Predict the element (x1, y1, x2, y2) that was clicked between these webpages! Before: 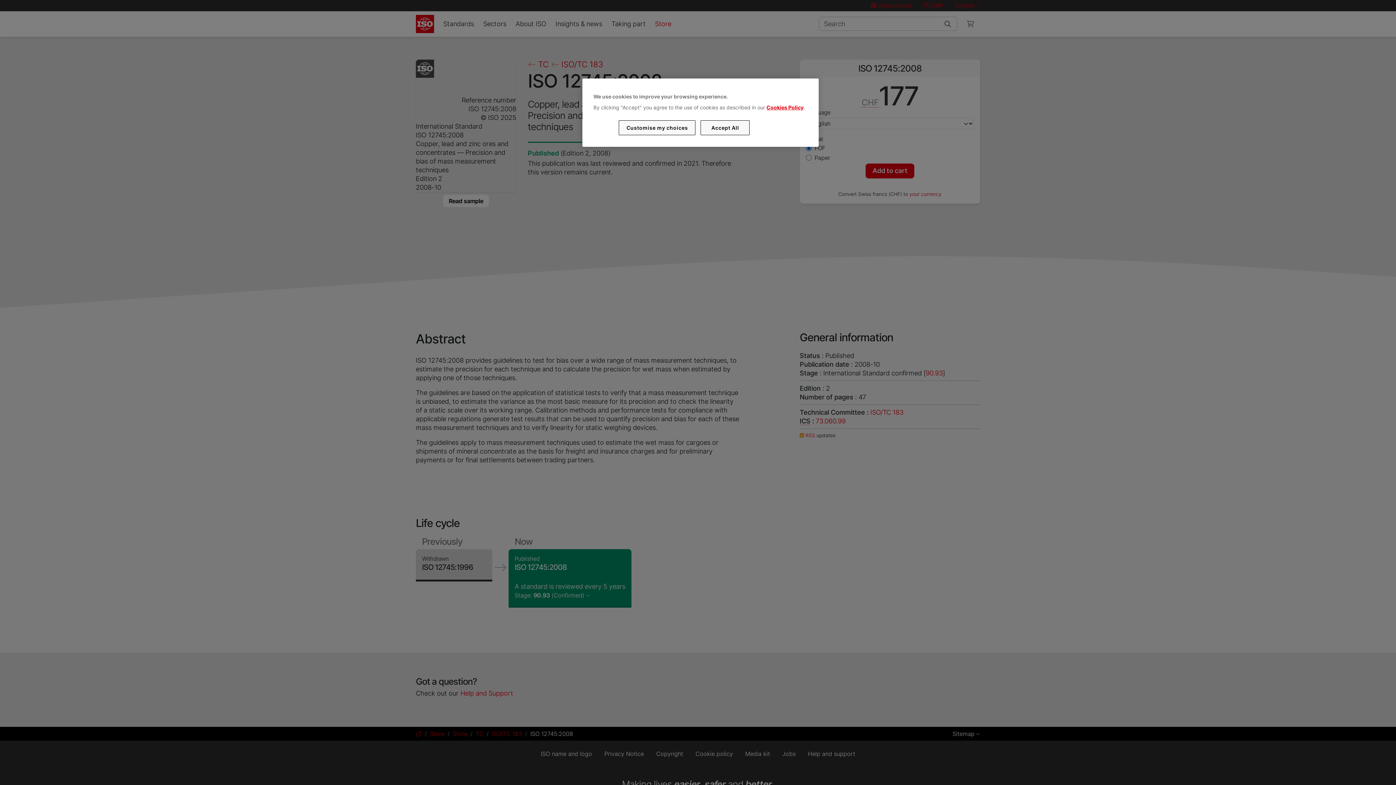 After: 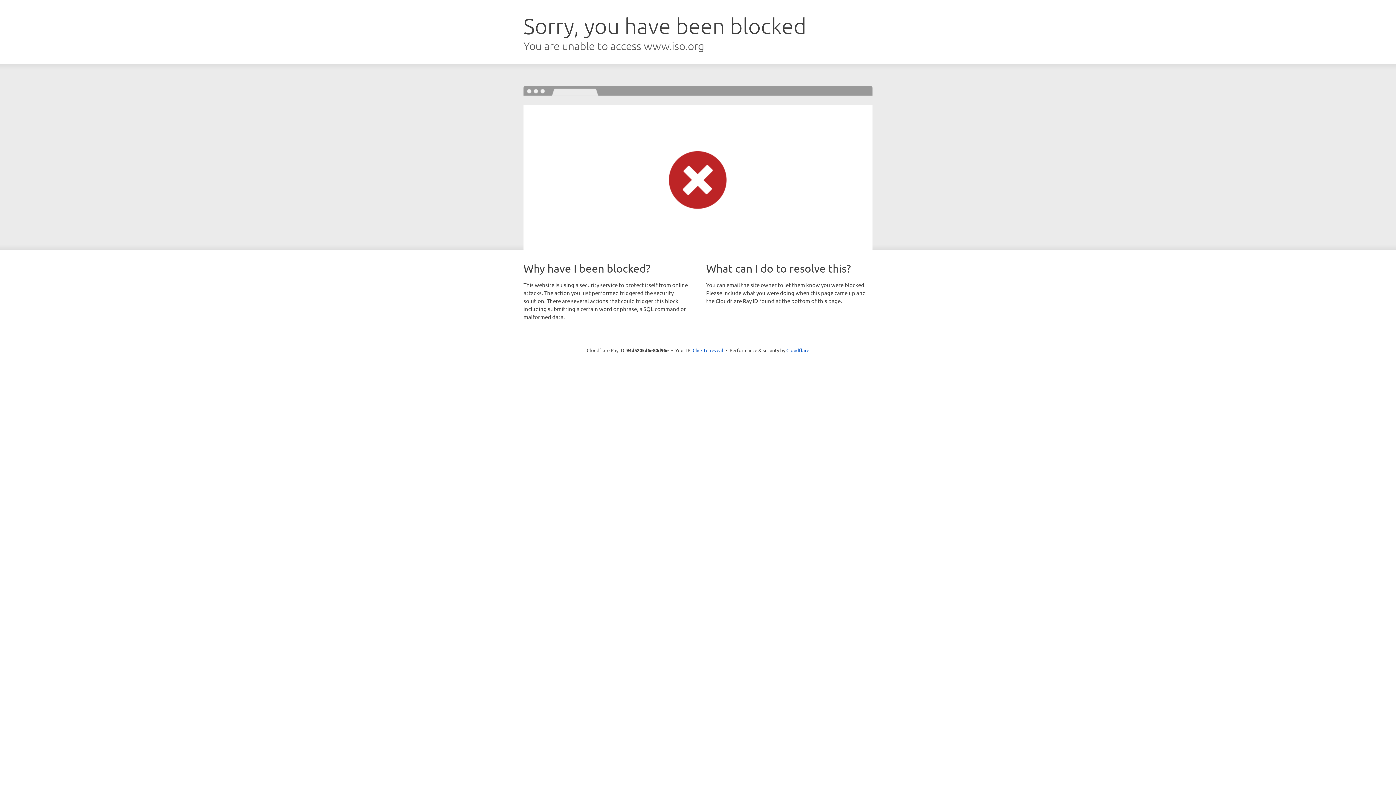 Action: label: Cookies Policy bbox: (766, 104, 803, 110)